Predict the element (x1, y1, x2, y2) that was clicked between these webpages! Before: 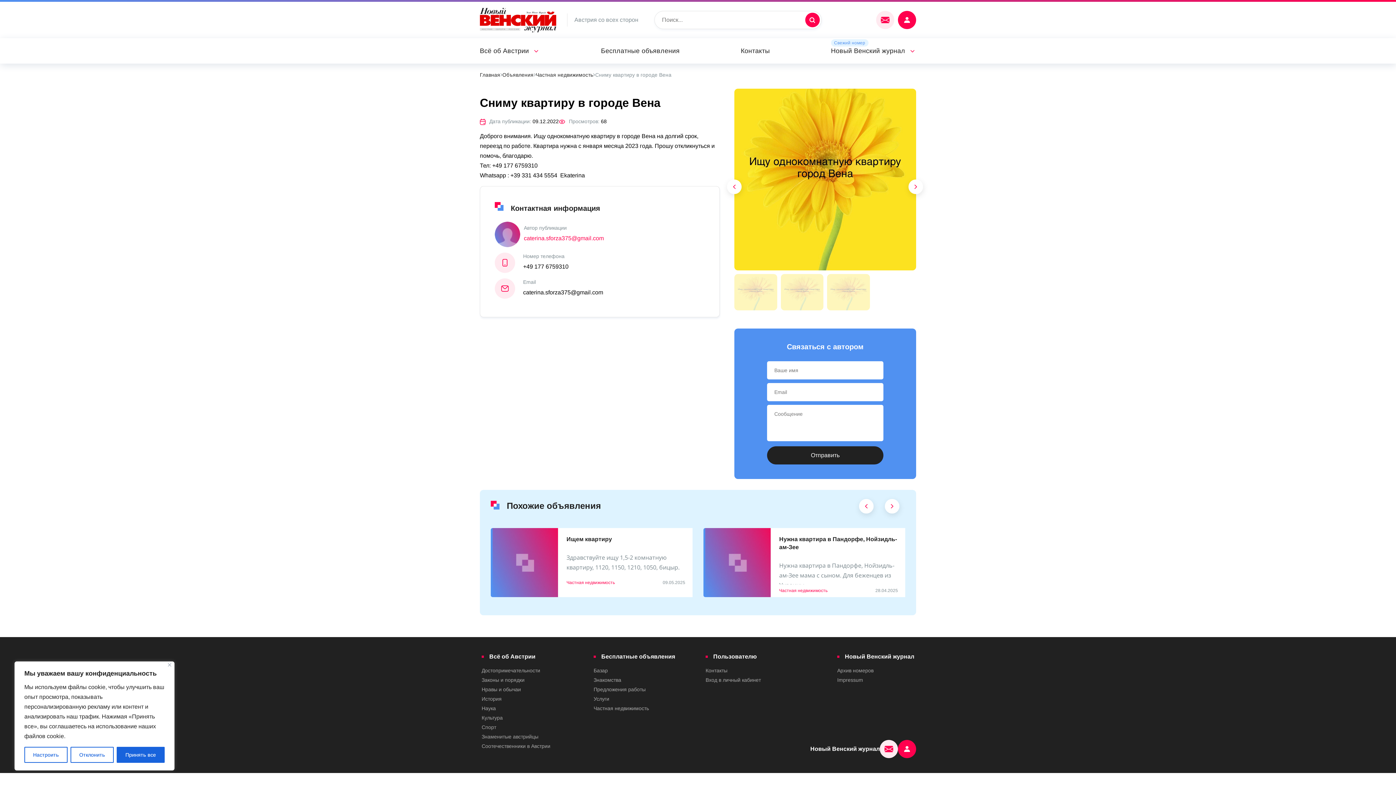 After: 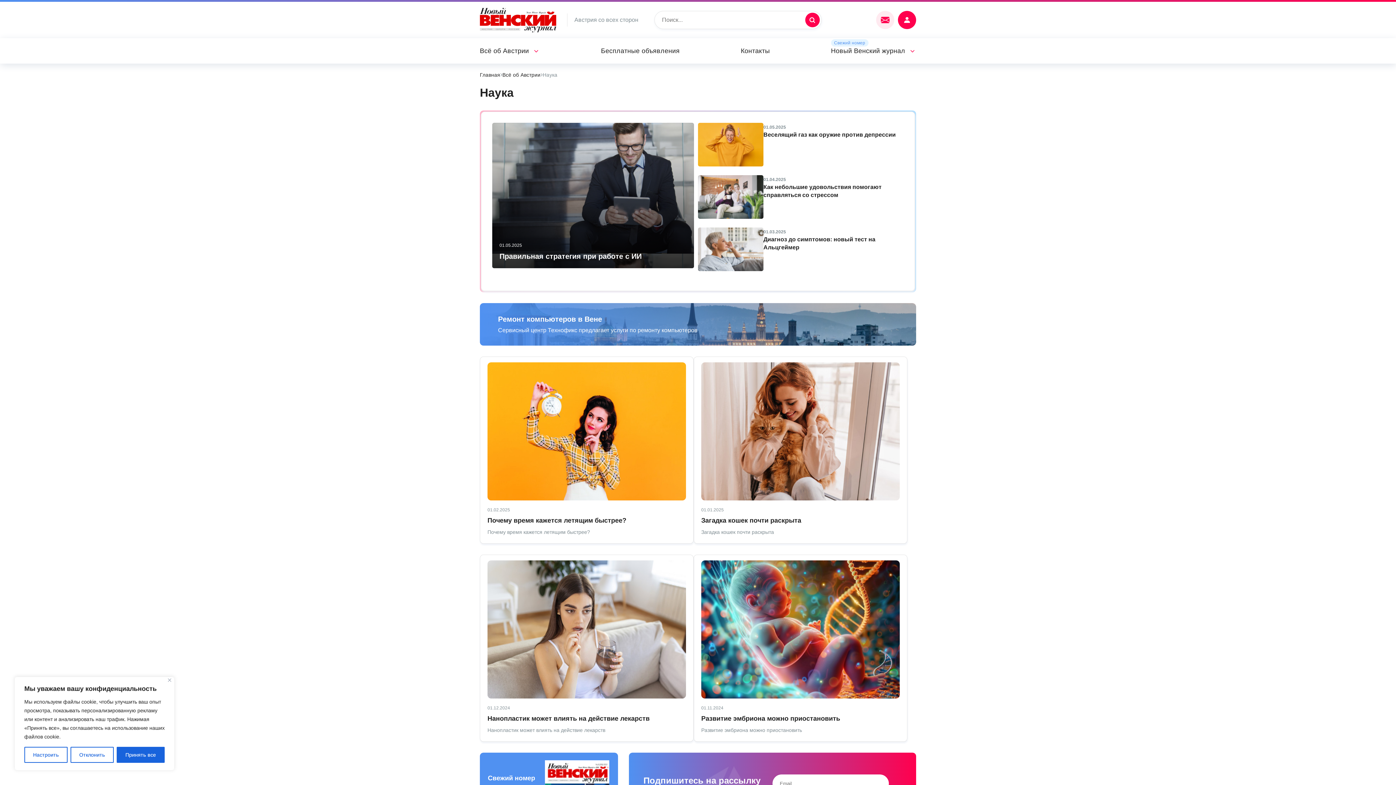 Action: bbox: (481, 705, 496, 711) label: Наука